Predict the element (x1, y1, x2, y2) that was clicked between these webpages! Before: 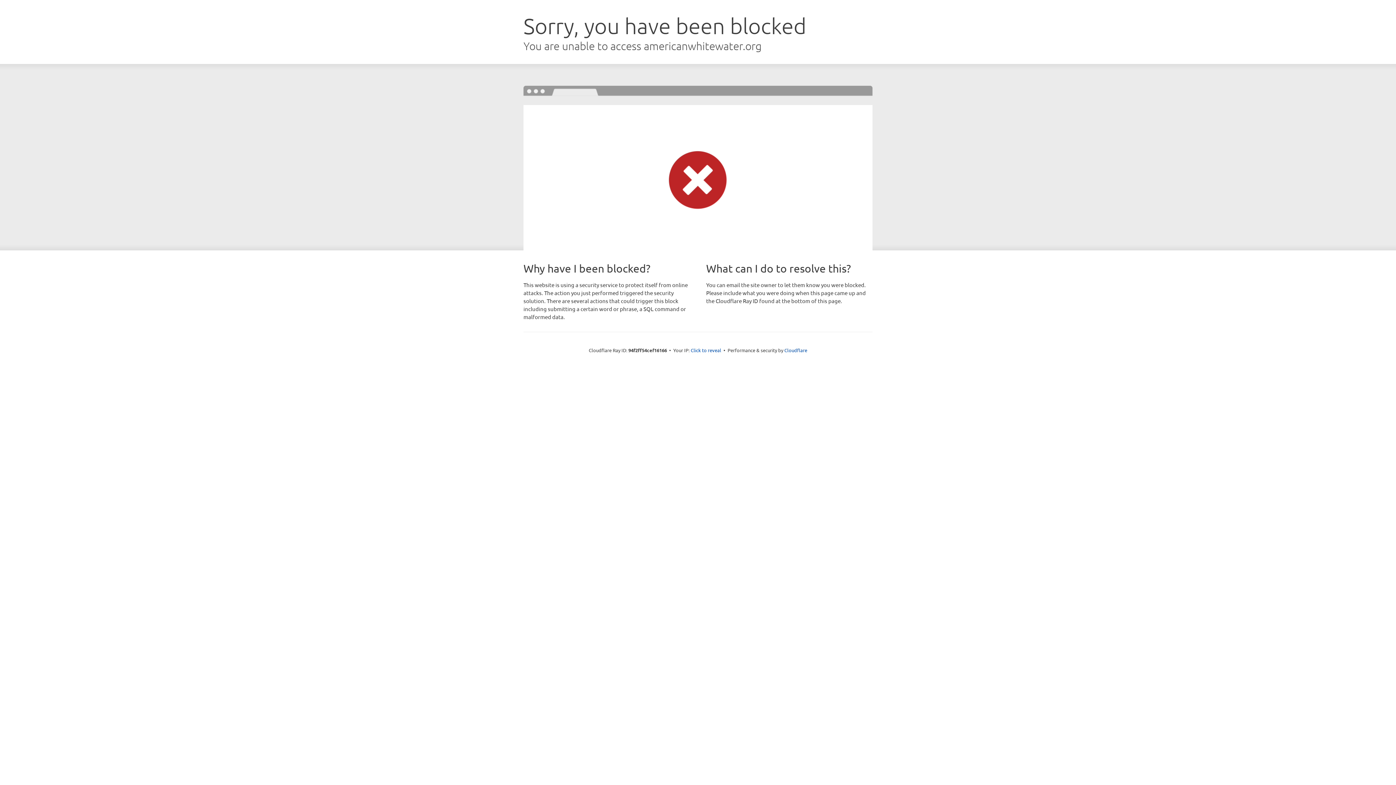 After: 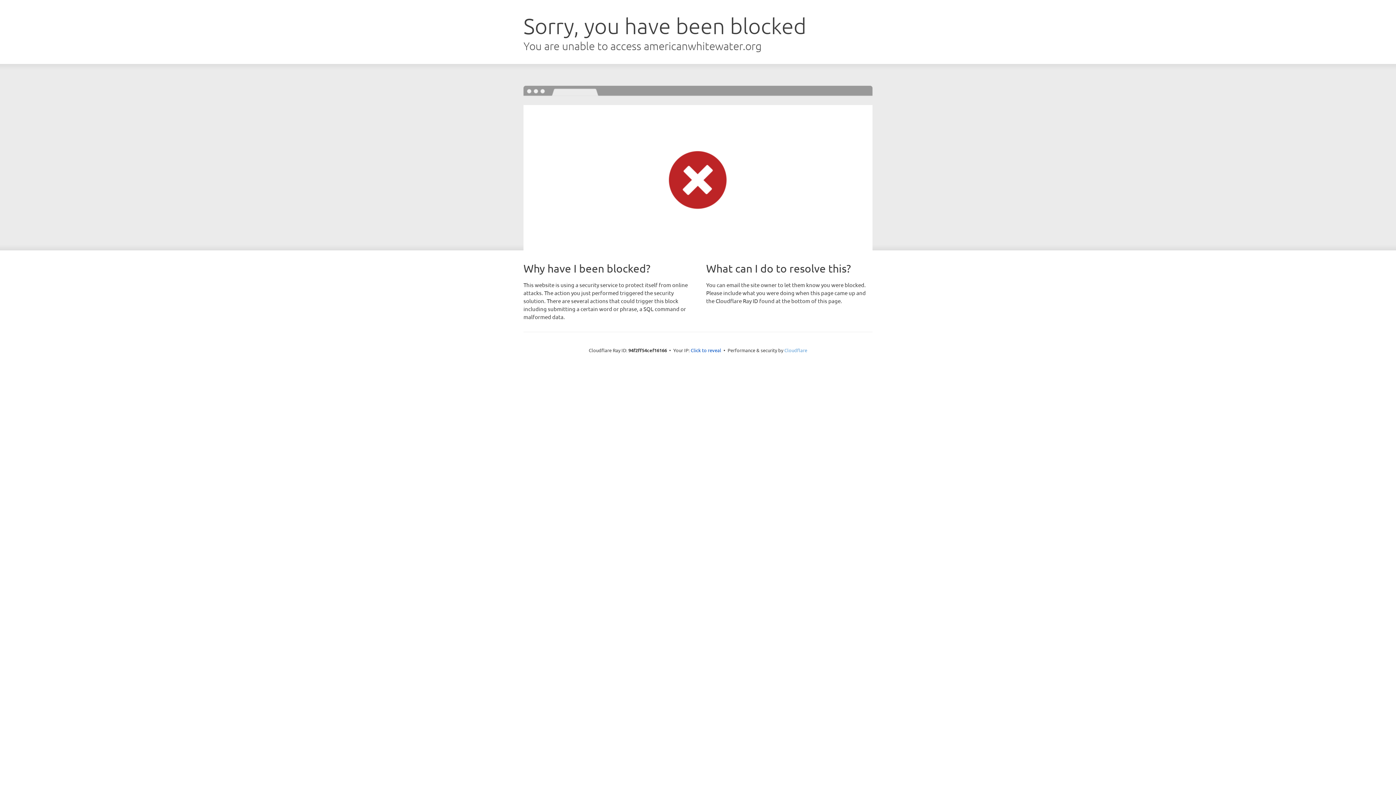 Action: label: Cloudflare bbox: (784, 347, 807, 353)